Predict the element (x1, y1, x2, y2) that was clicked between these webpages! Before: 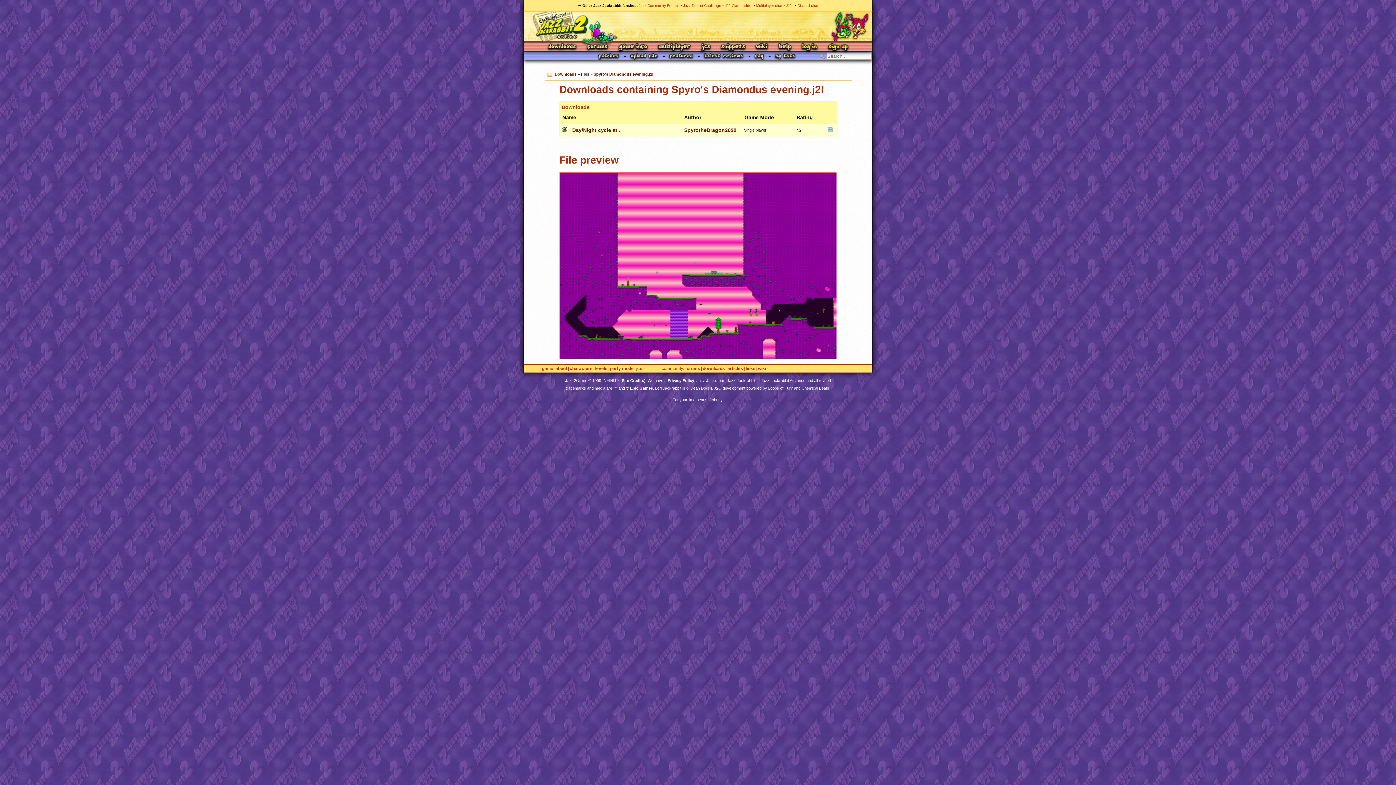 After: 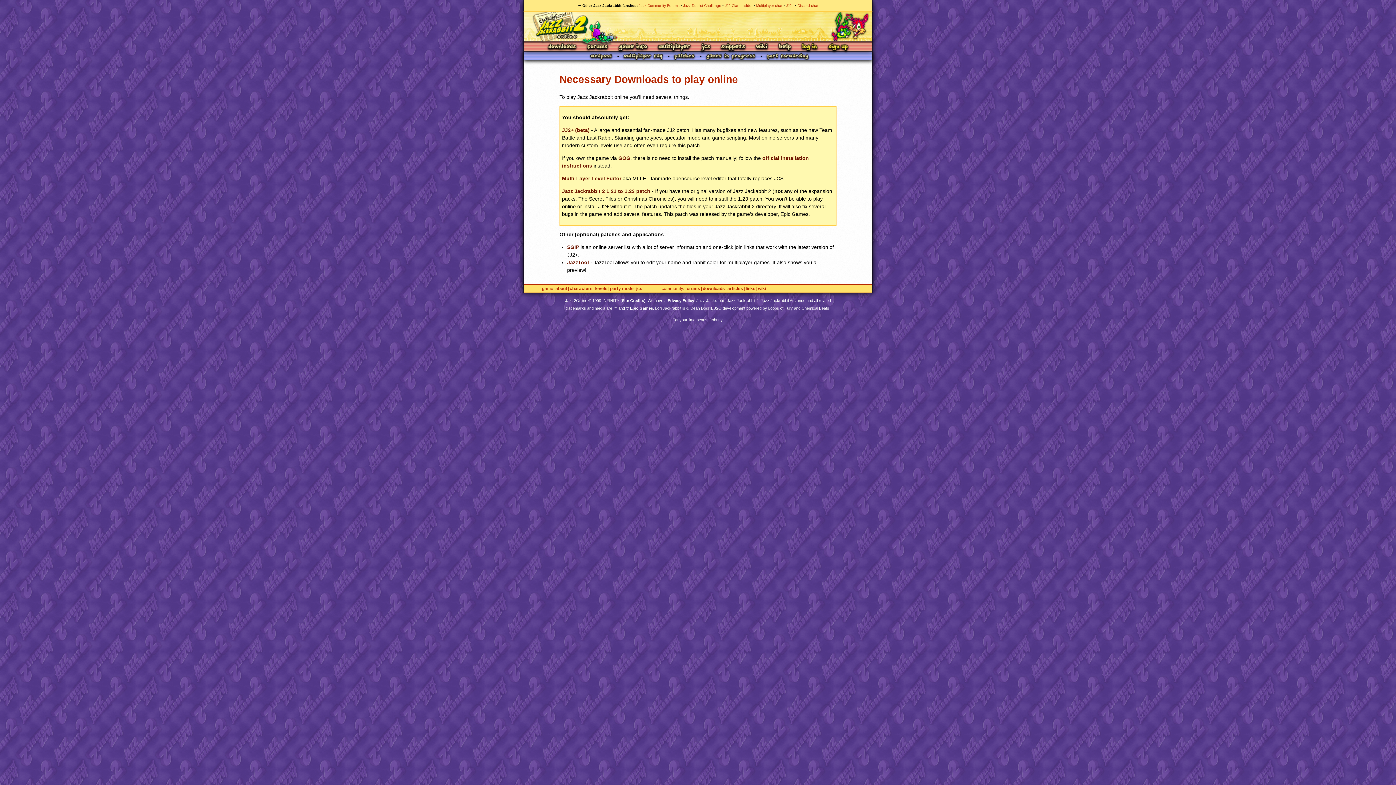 Action: bbox: (598, 53, 619, 59)